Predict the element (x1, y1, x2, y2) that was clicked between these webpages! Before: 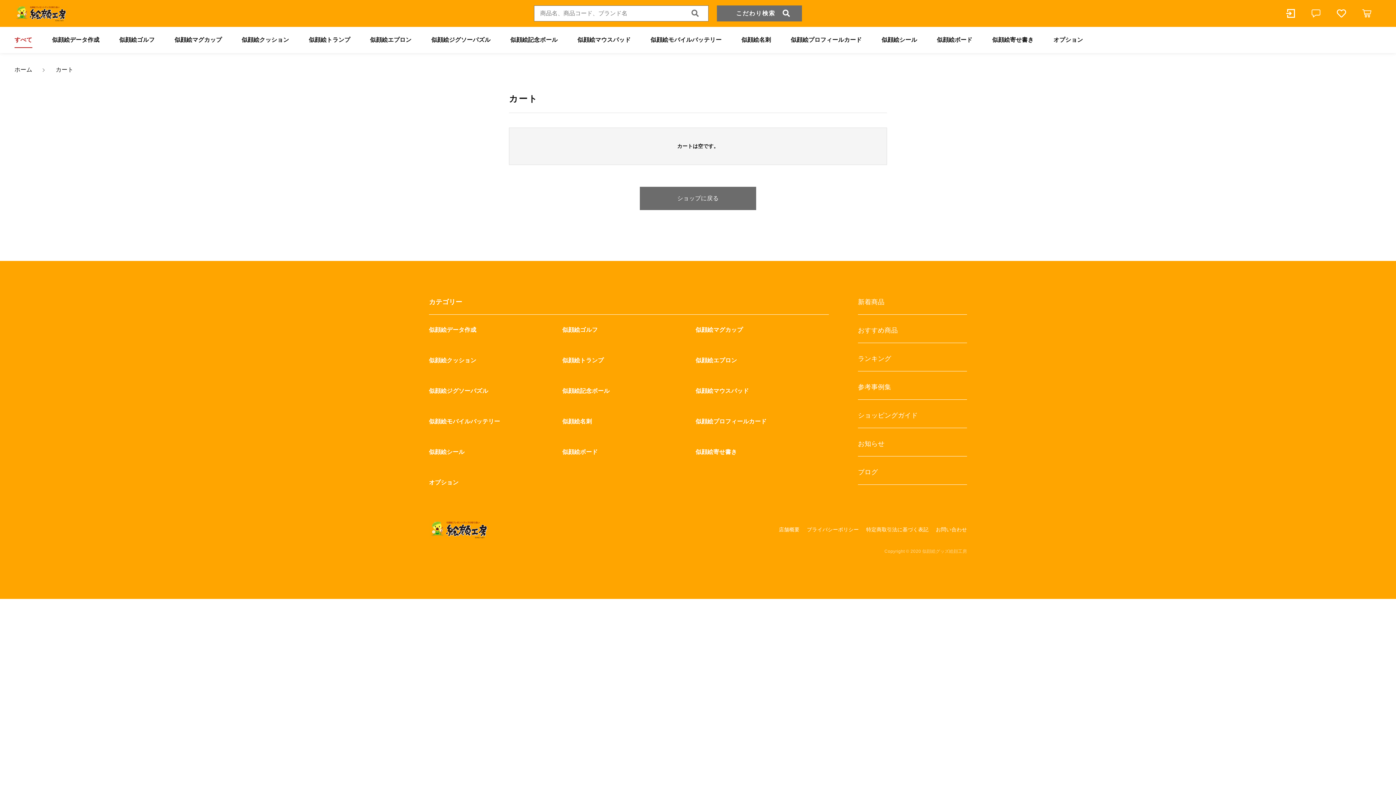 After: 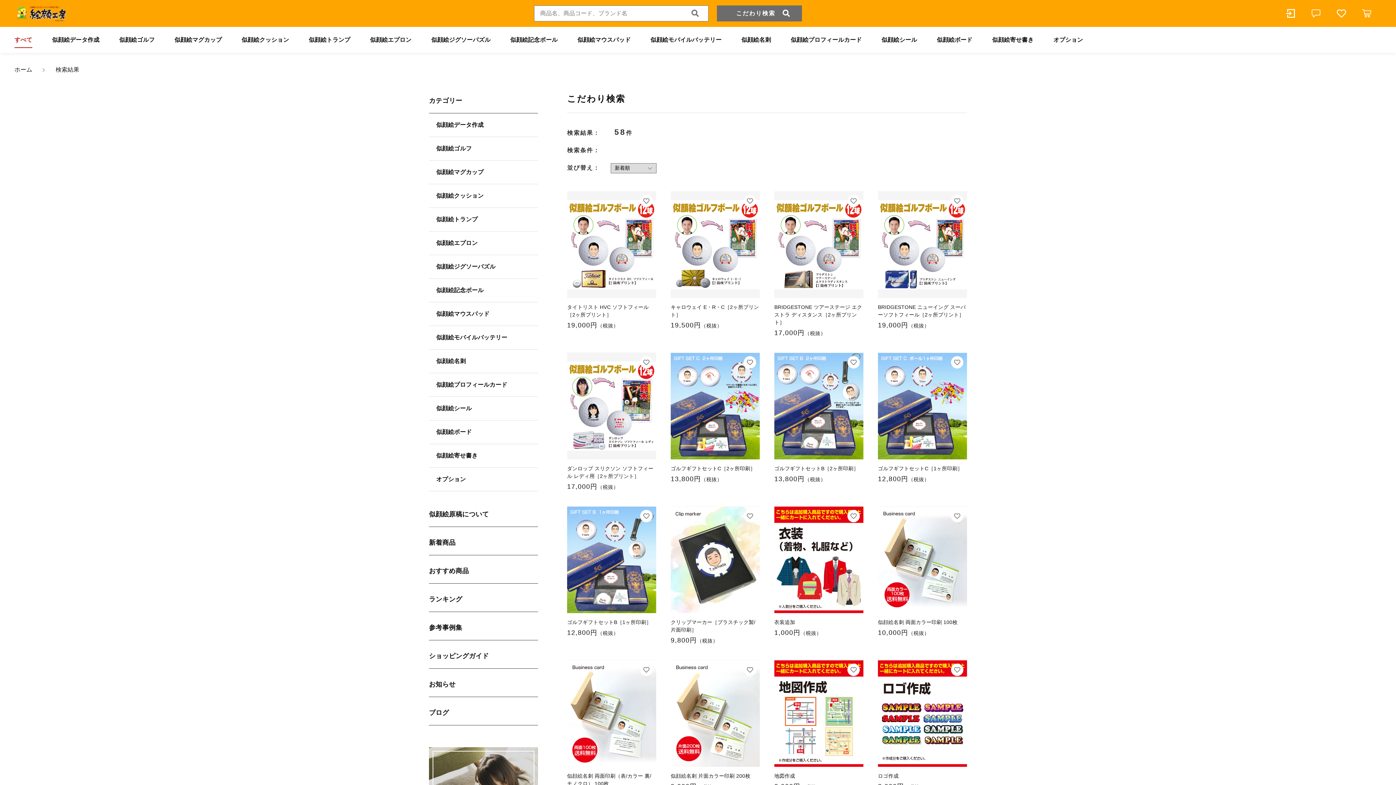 Action: bbox: (688, 6, 702, 20)